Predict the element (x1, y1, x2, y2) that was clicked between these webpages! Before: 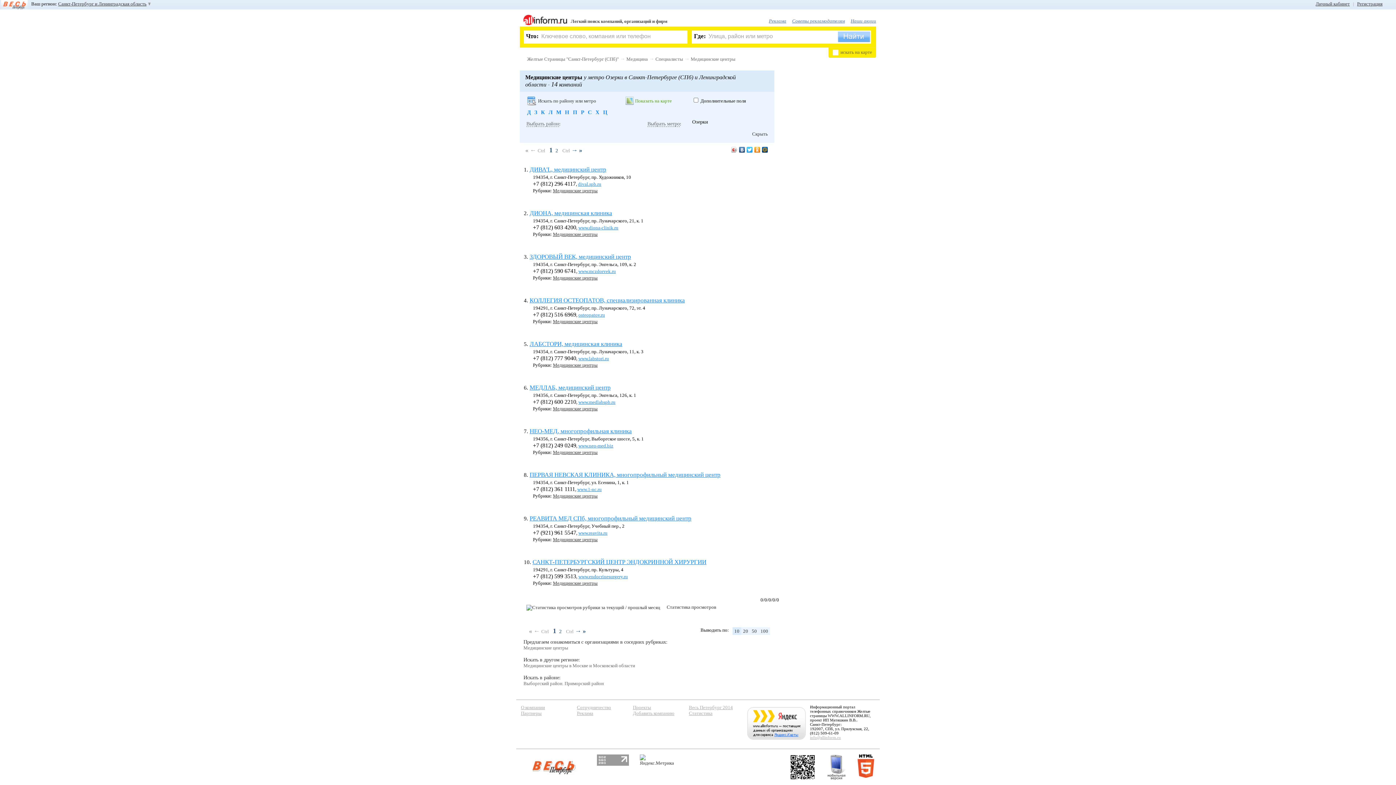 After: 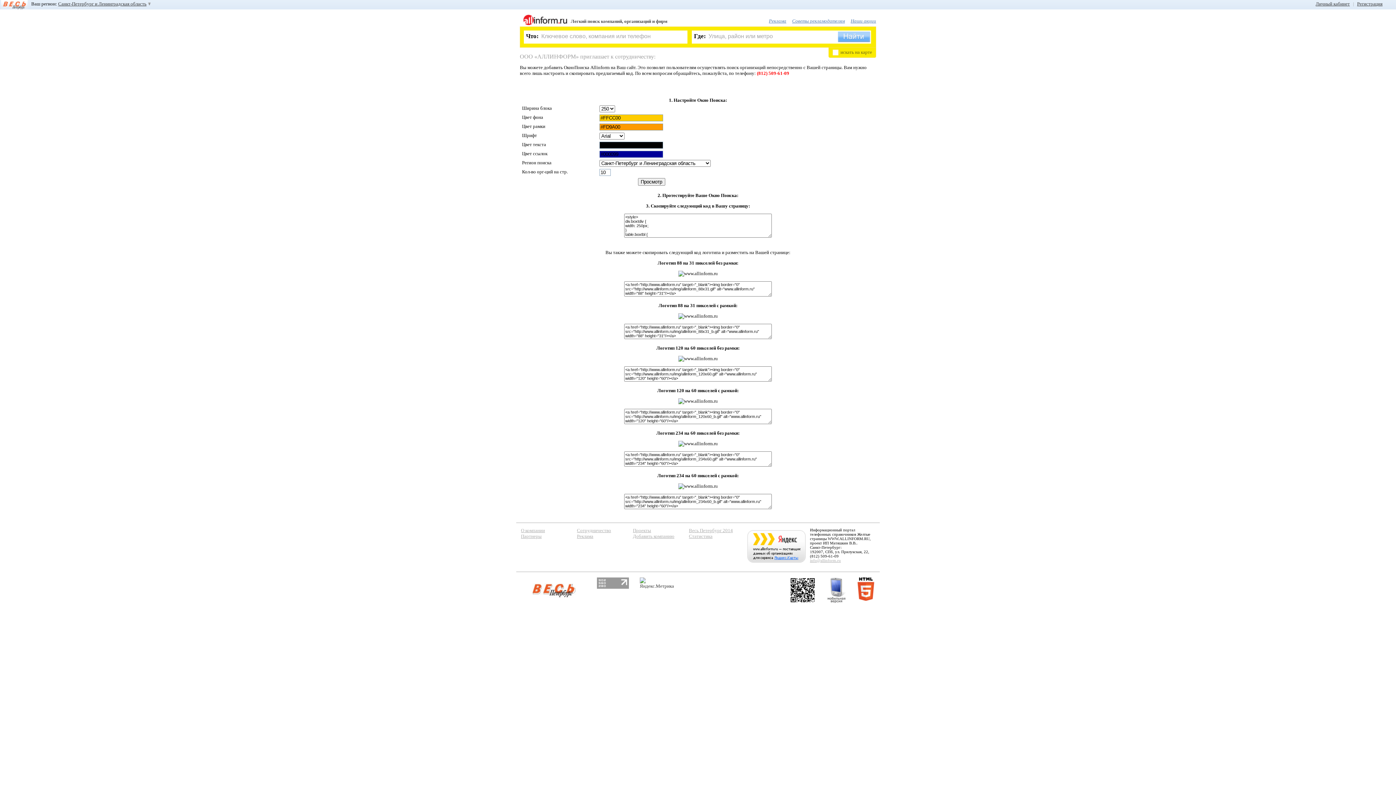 Action: label: Сотрудничество bbox: (577, 705, 611, 710)